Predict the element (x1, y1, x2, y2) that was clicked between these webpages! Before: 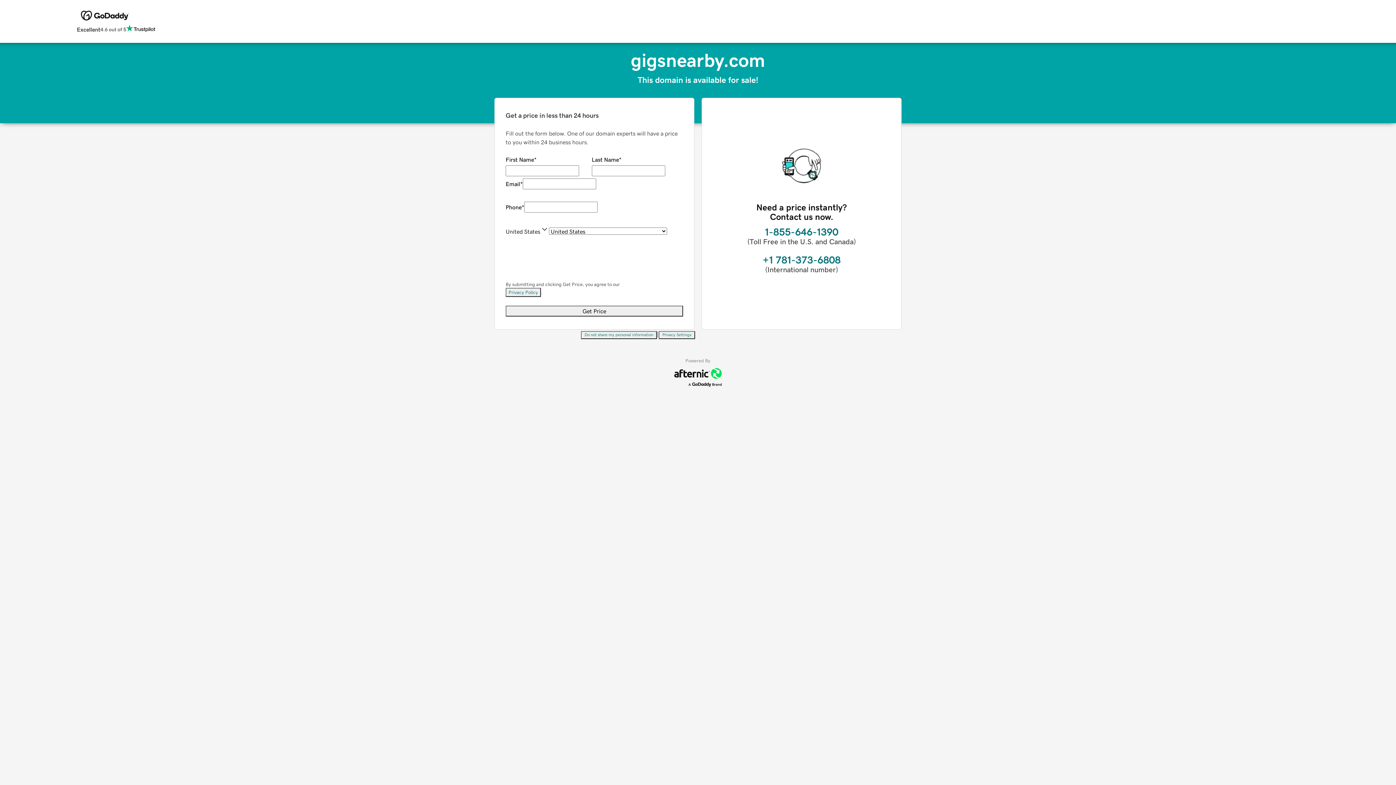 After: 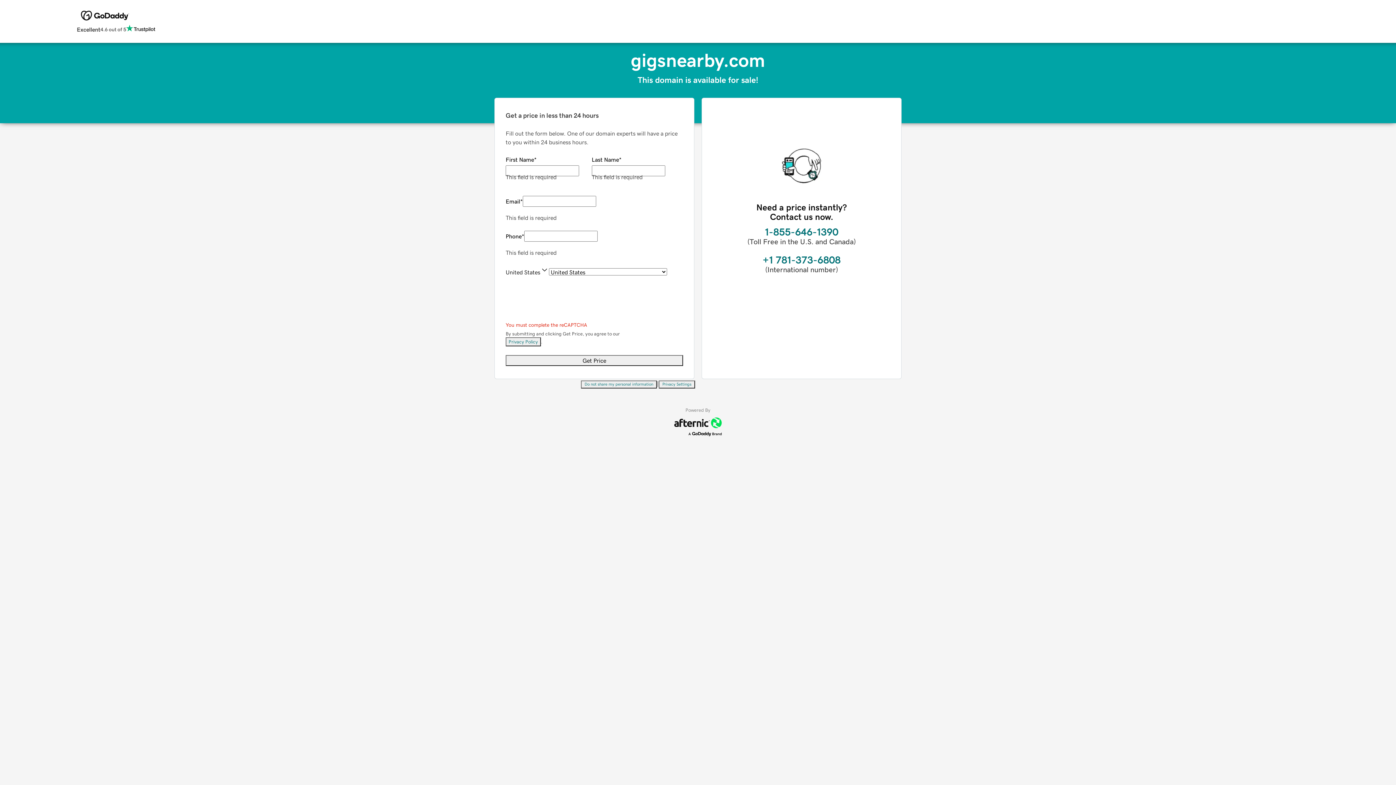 Action: label: Get Price bbox: (505, 305, 683, 316)